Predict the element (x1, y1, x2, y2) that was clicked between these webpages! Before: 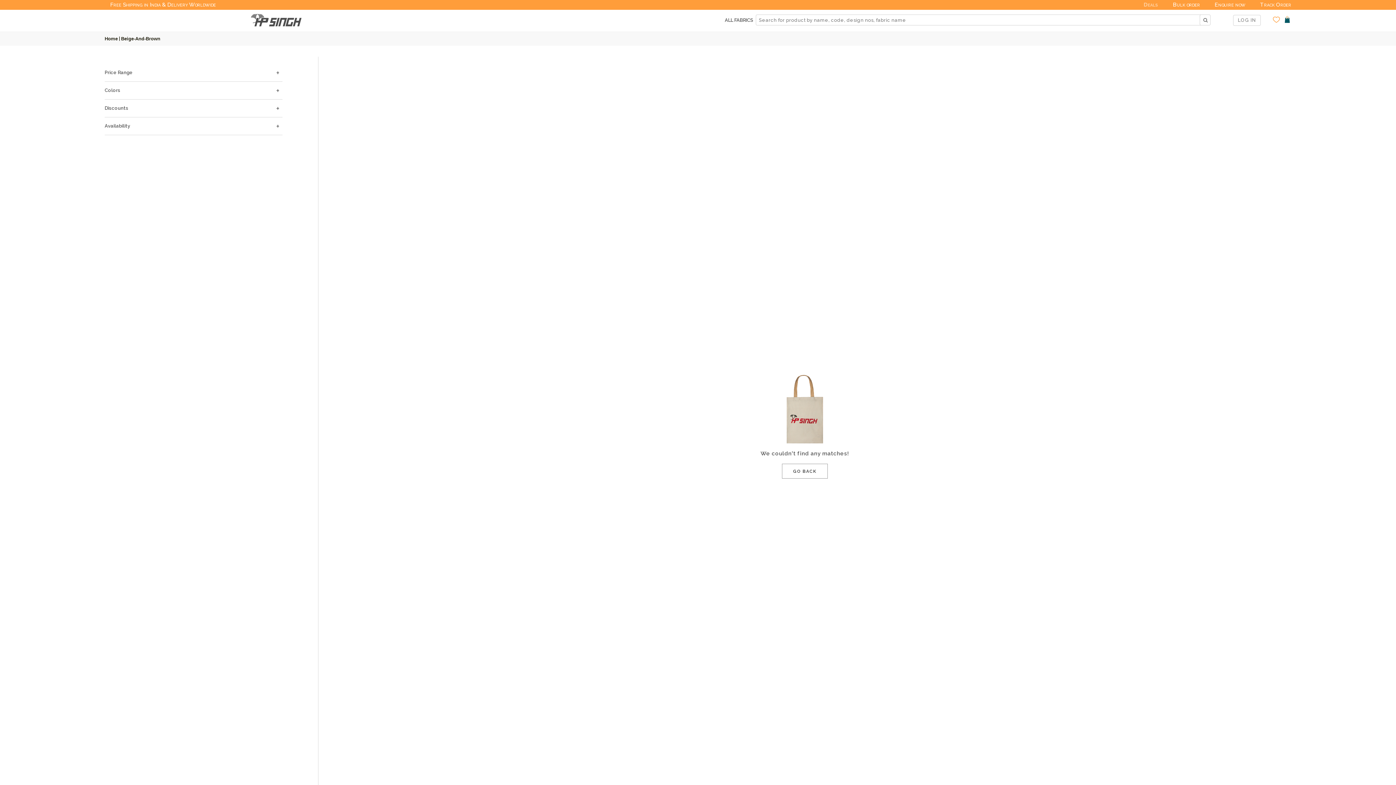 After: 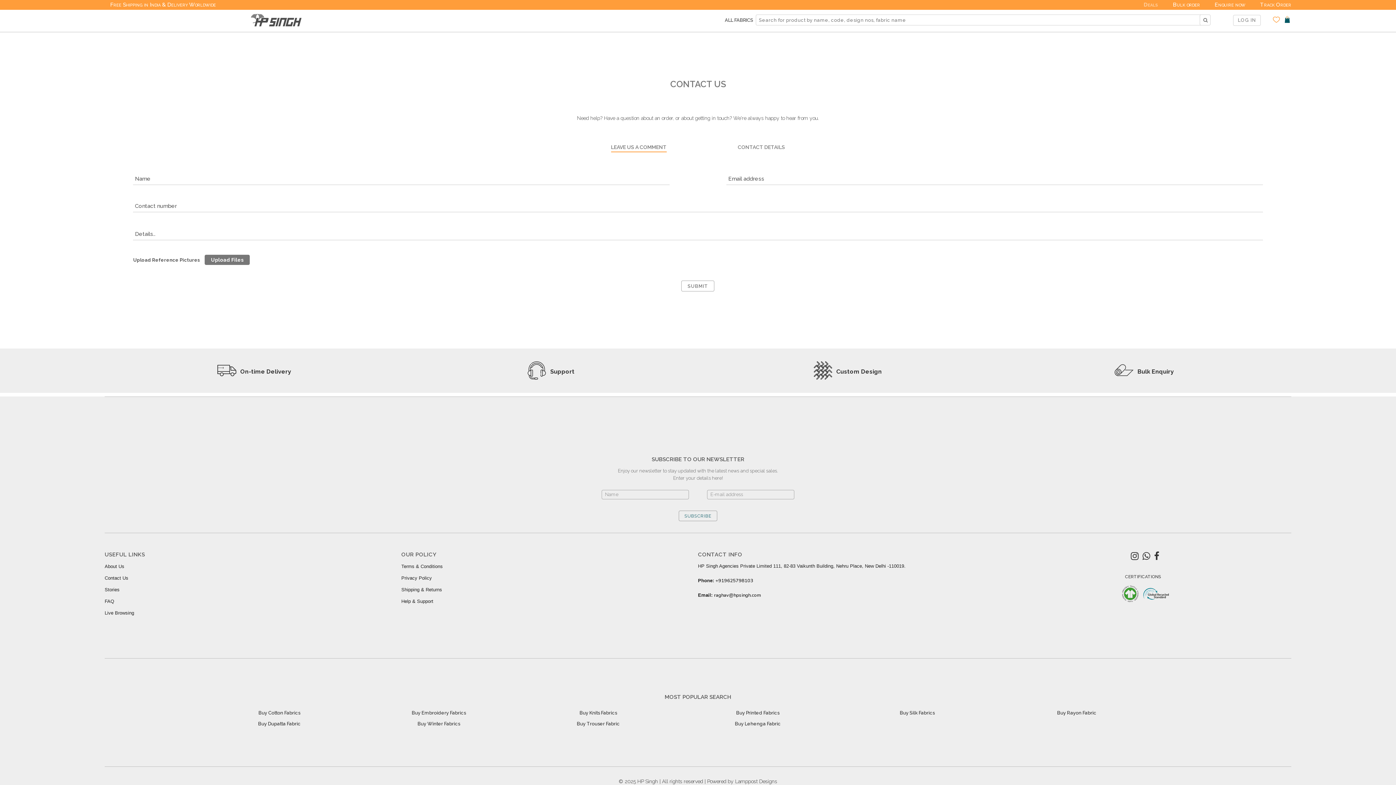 Action: bbox: (1200, 1, 1245, 8) label: Enquire now